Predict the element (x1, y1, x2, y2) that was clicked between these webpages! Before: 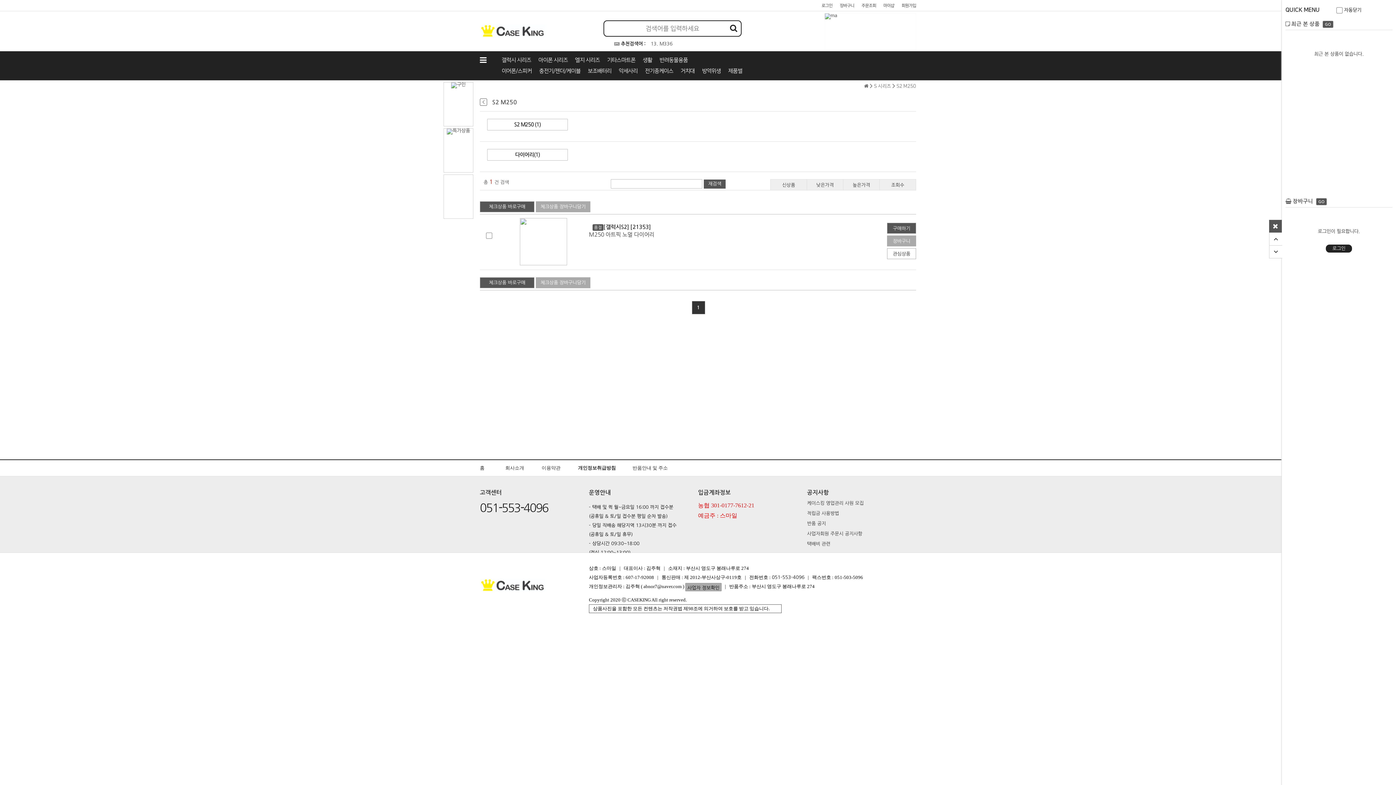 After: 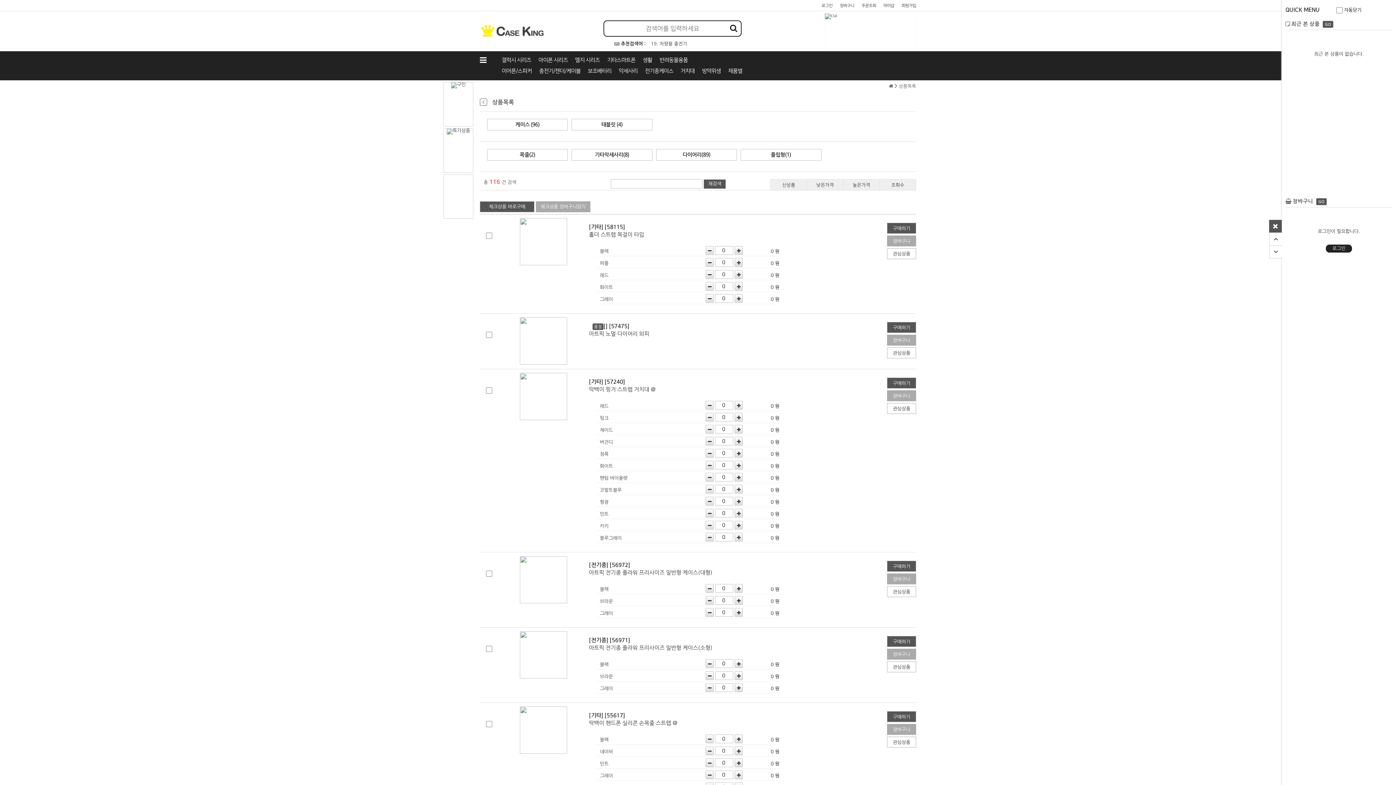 Action: bbox: (645, 65, 673, 76) label: 전기종케이스